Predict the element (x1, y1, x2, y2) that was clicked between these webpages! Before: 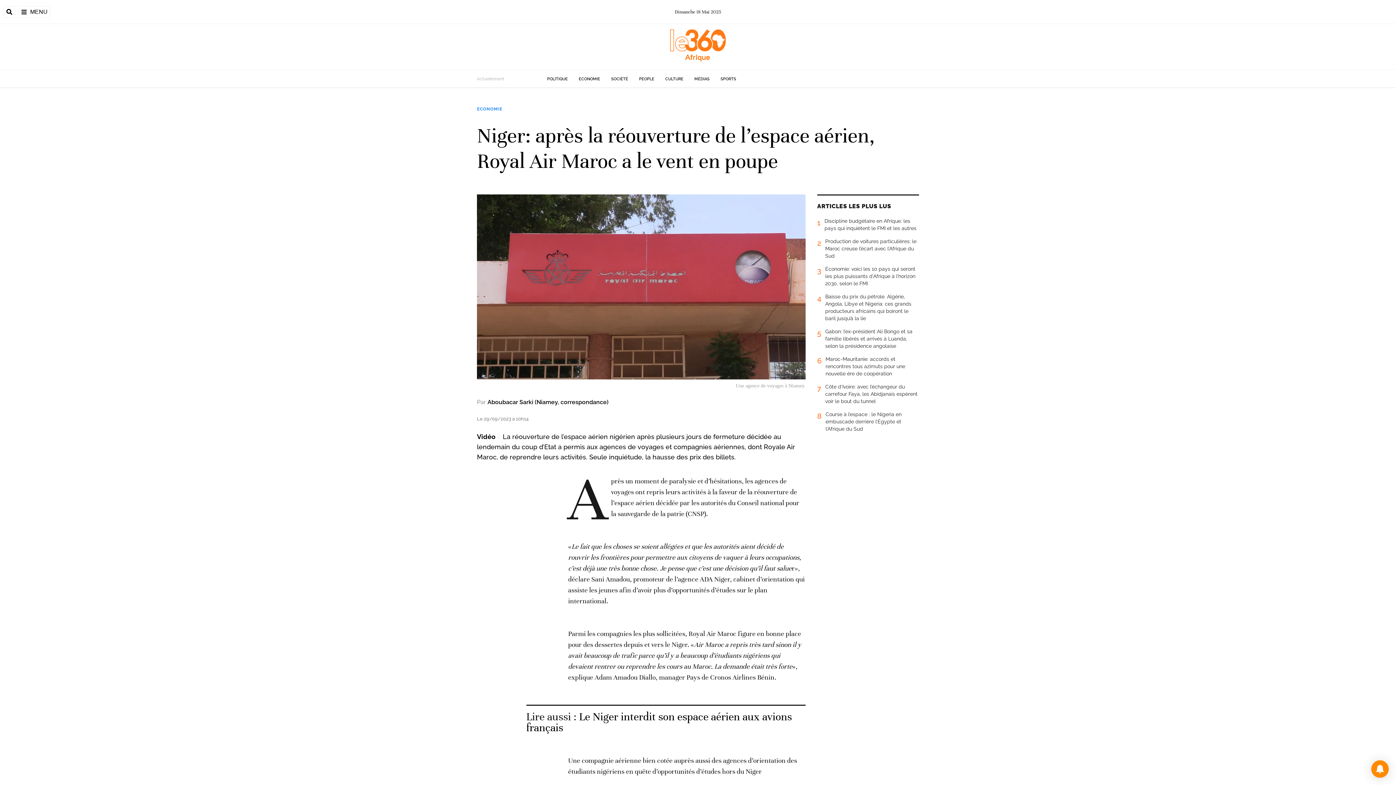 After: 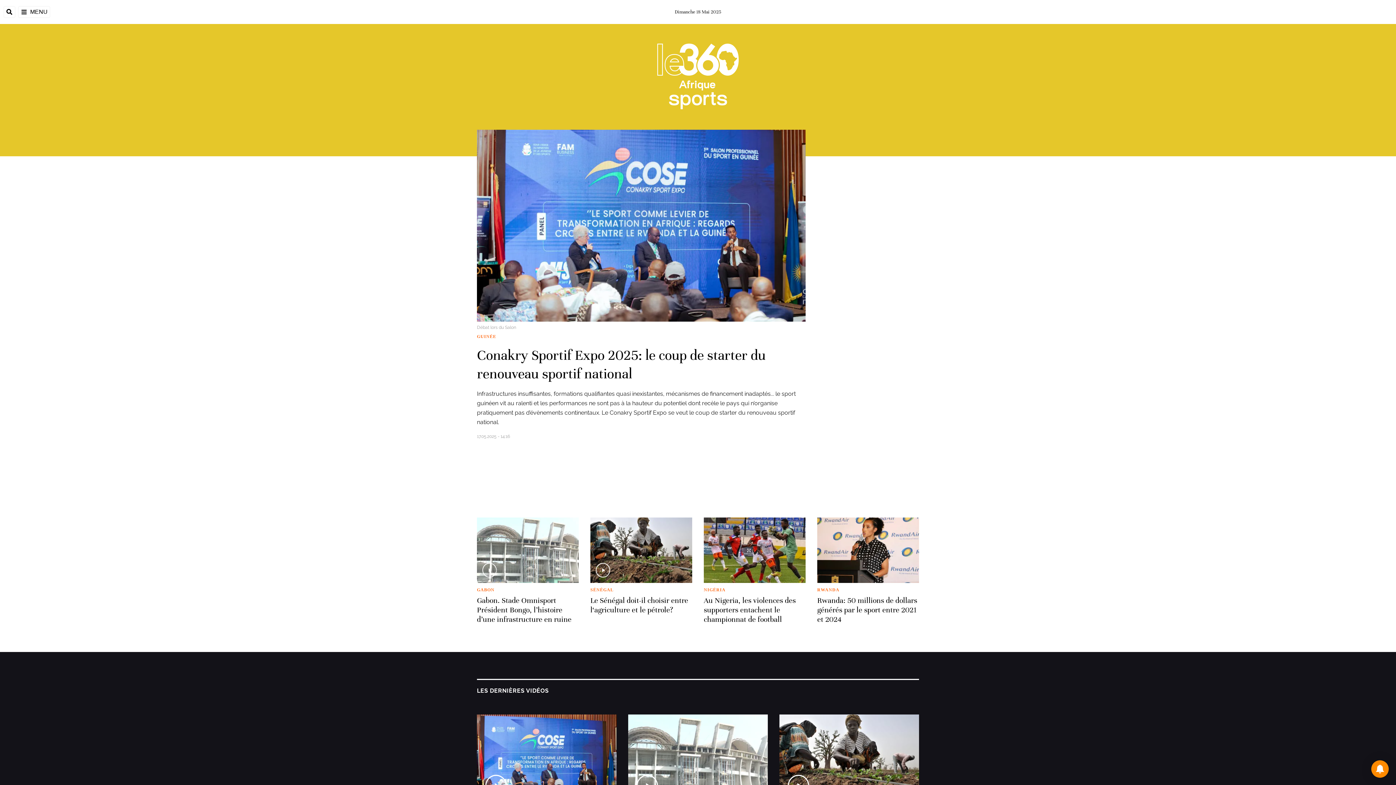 Action: label: SPORTS bbox: (720, 76, 736, 81)